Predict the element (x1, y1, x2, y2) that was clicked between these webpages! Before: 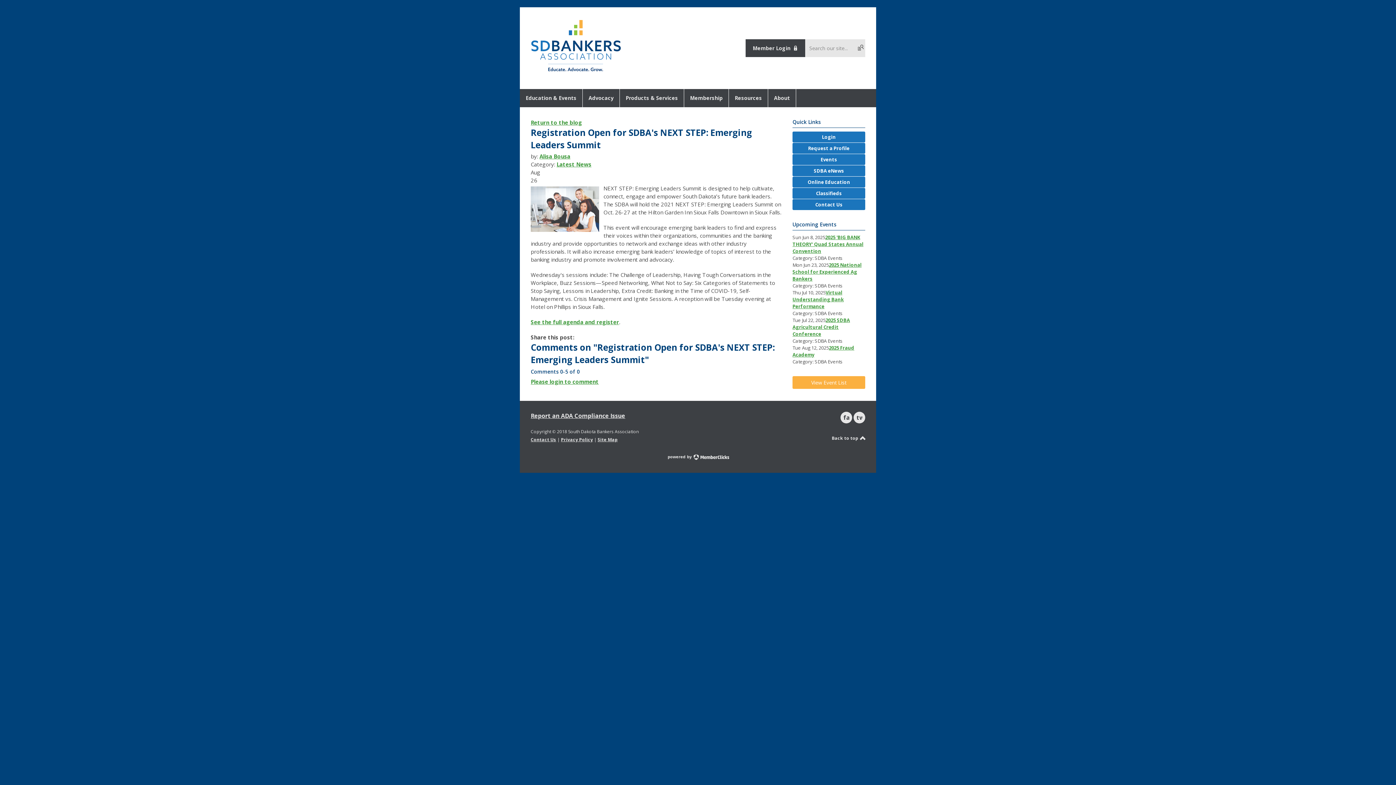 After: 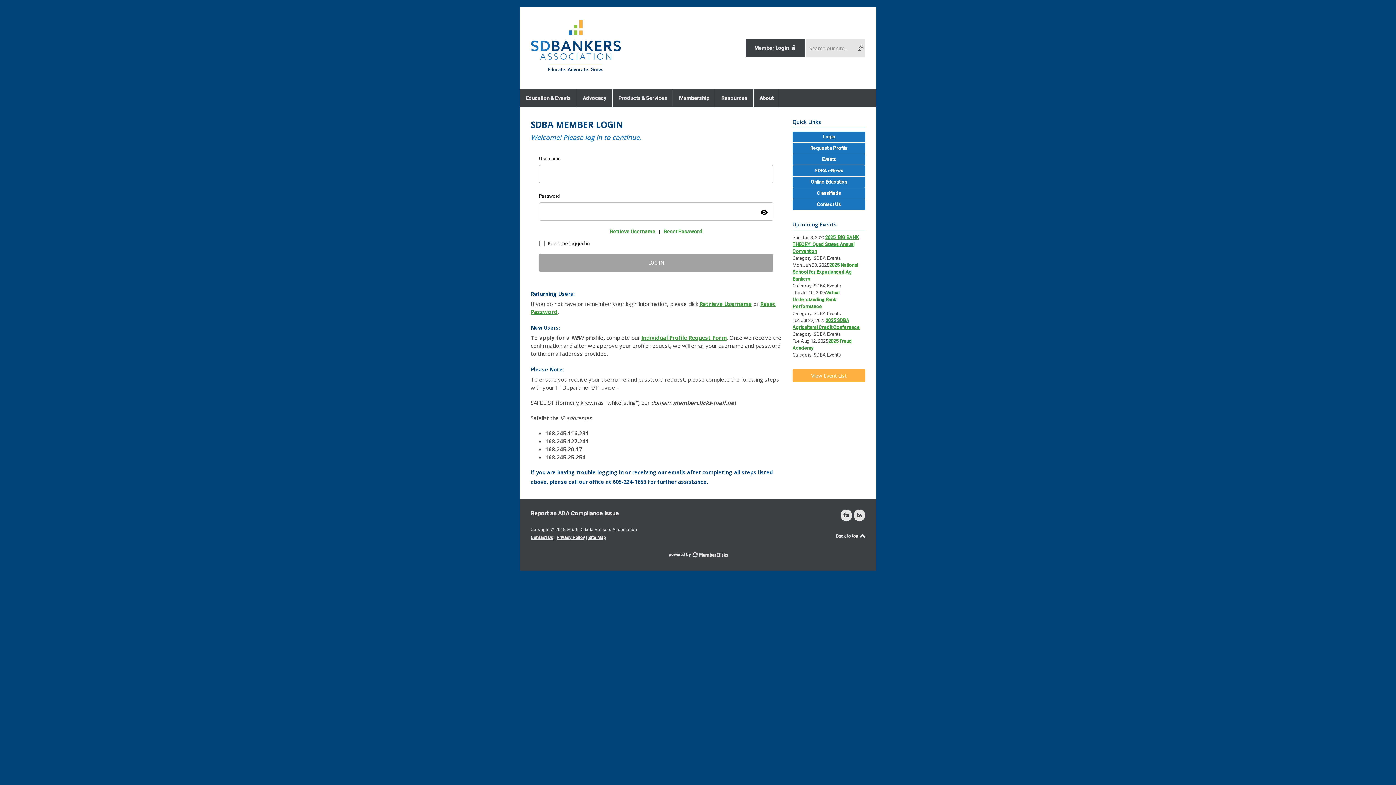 Action: bbox: (745, 39, 805, 57) label: Member Login